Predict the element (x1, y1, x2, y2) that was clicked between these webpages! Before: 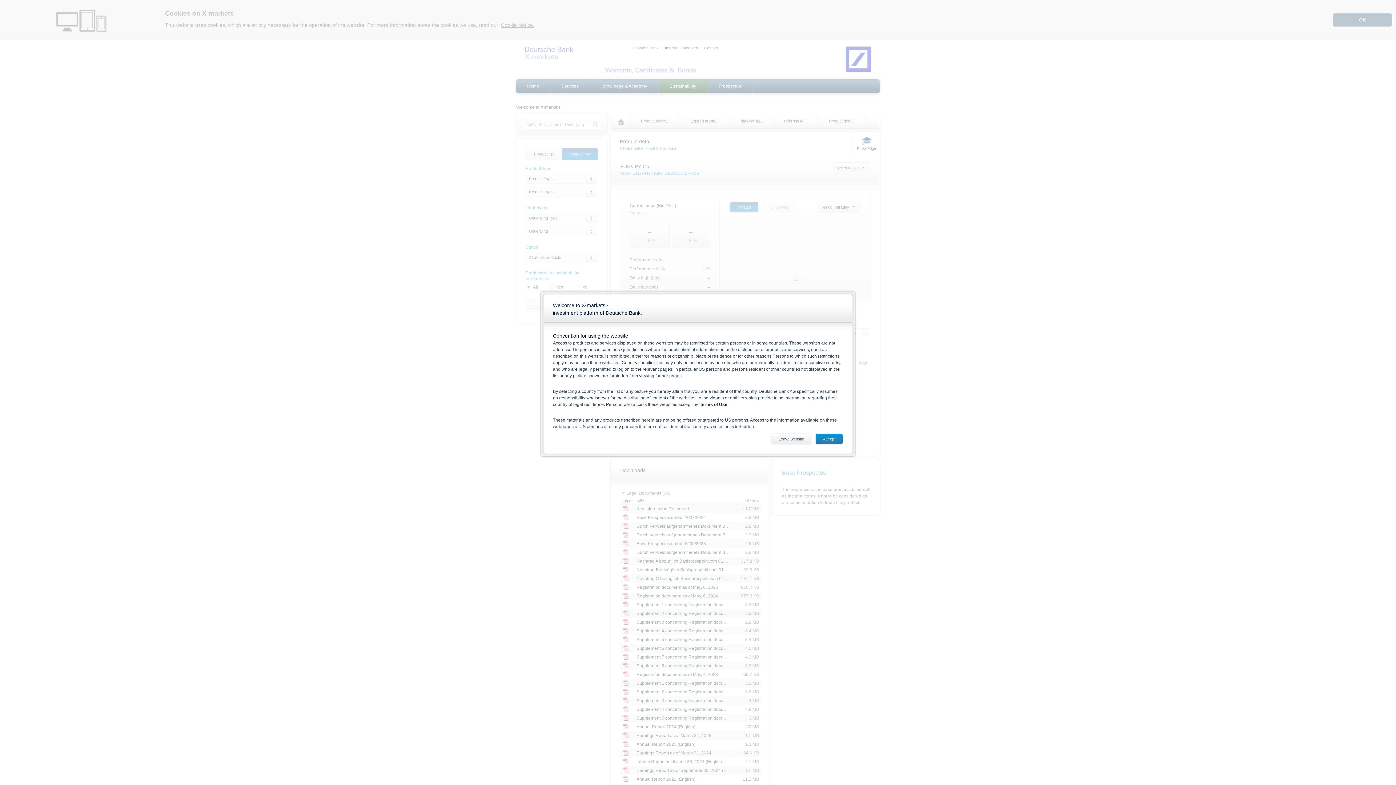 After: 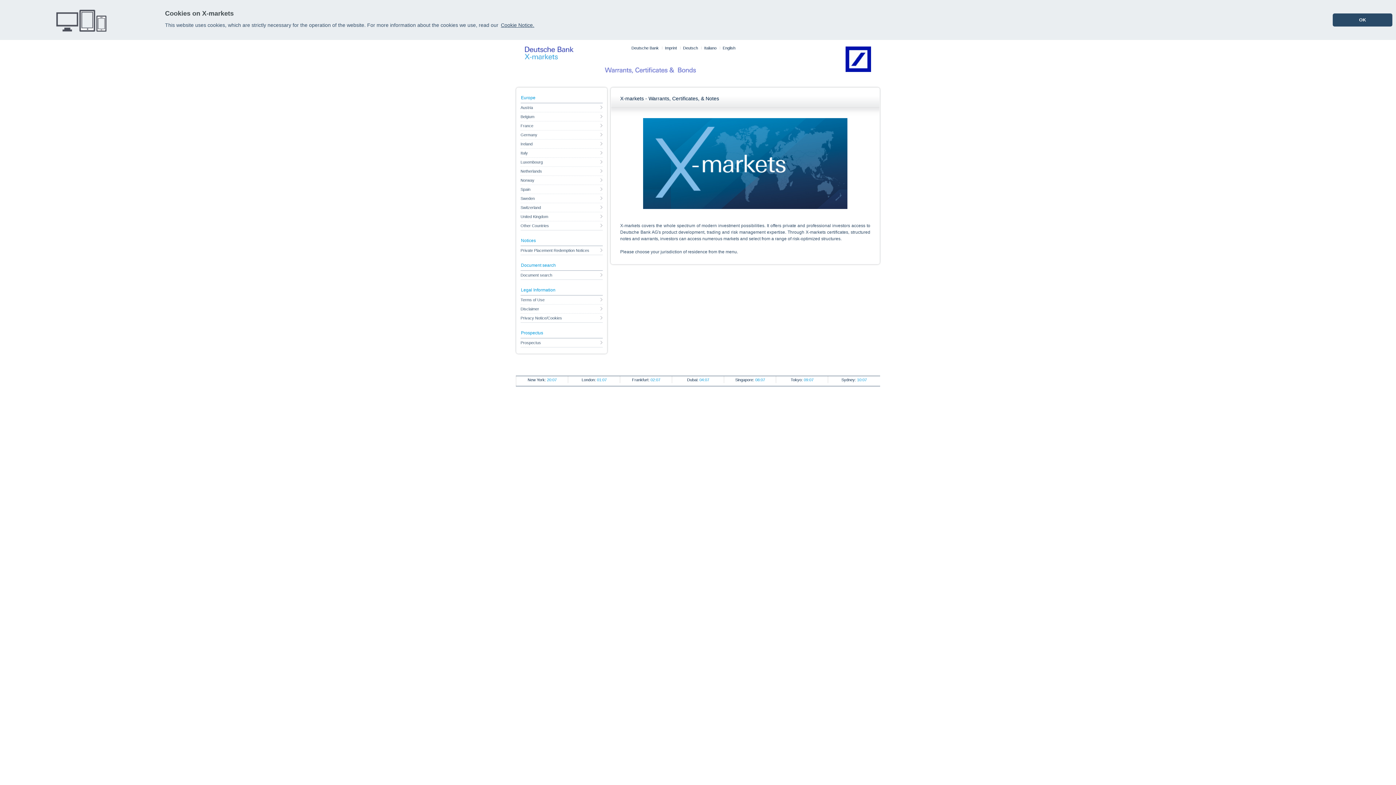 Action: label: Leave website bbox: (771, 434, 812, 444)